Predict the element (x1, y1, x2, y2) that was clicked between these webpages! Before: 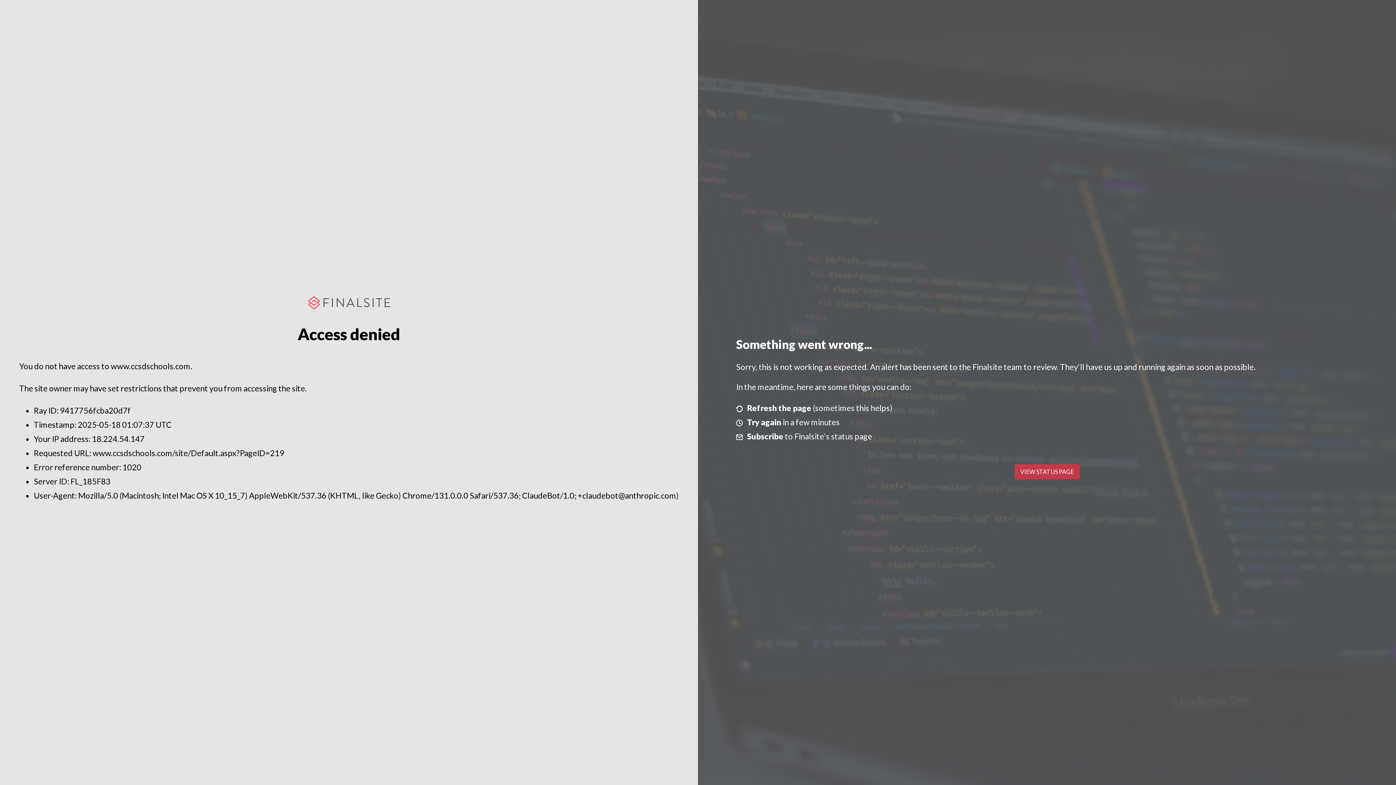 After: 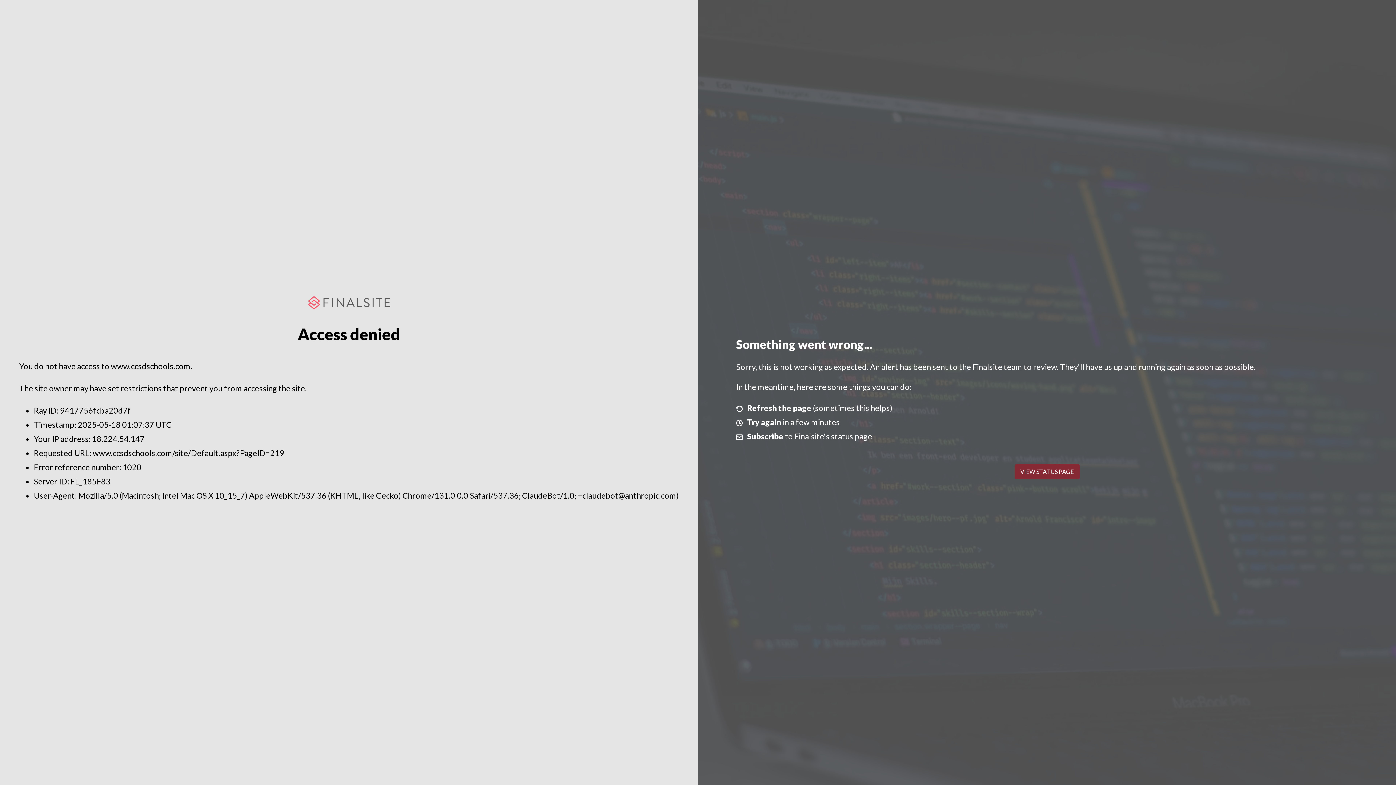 Action: label: VIEW STATUS PAGE bbox: (1014, 464, 1079, 479)